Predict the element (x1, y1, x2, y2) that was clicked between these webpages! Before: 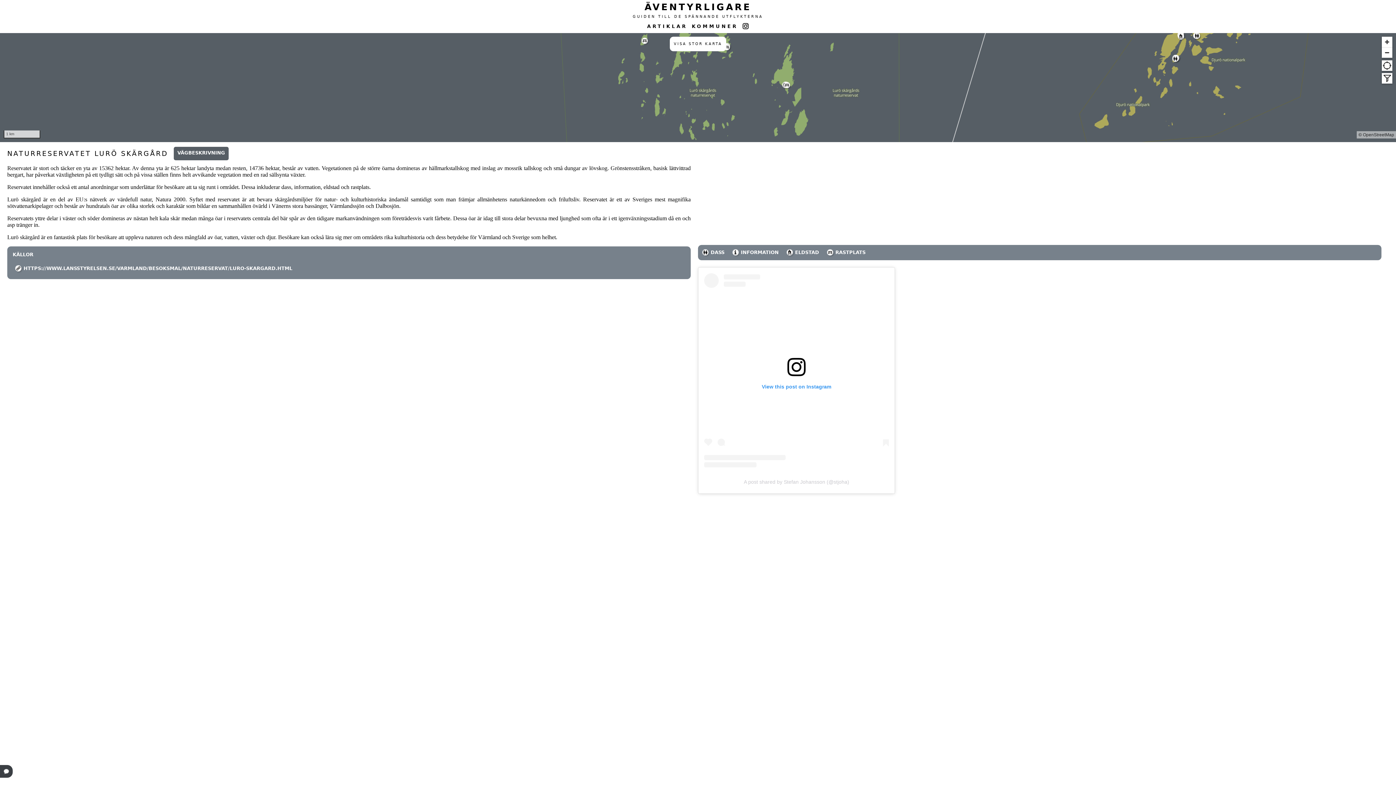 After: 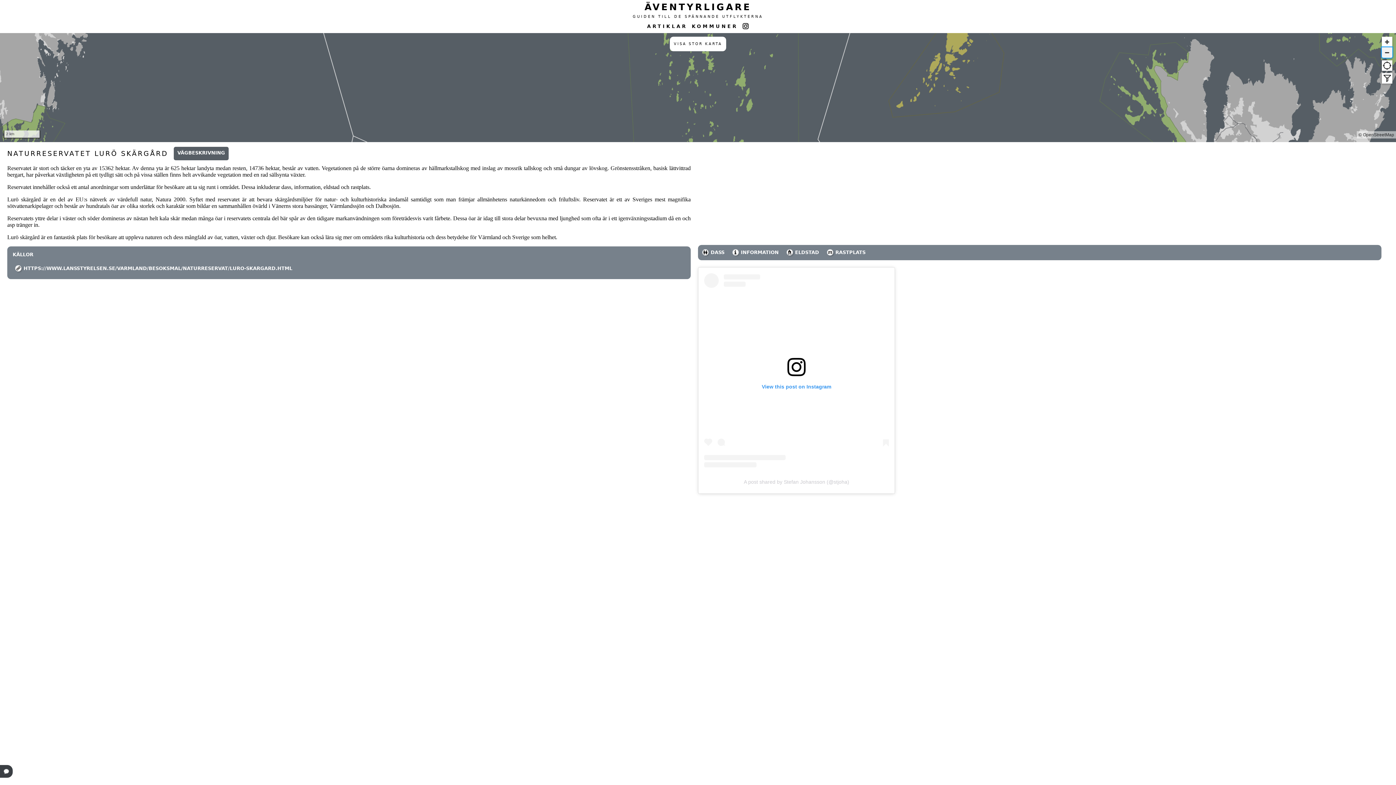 Action: bbox: (1382, 47, 1392, 57) label: Zoom out